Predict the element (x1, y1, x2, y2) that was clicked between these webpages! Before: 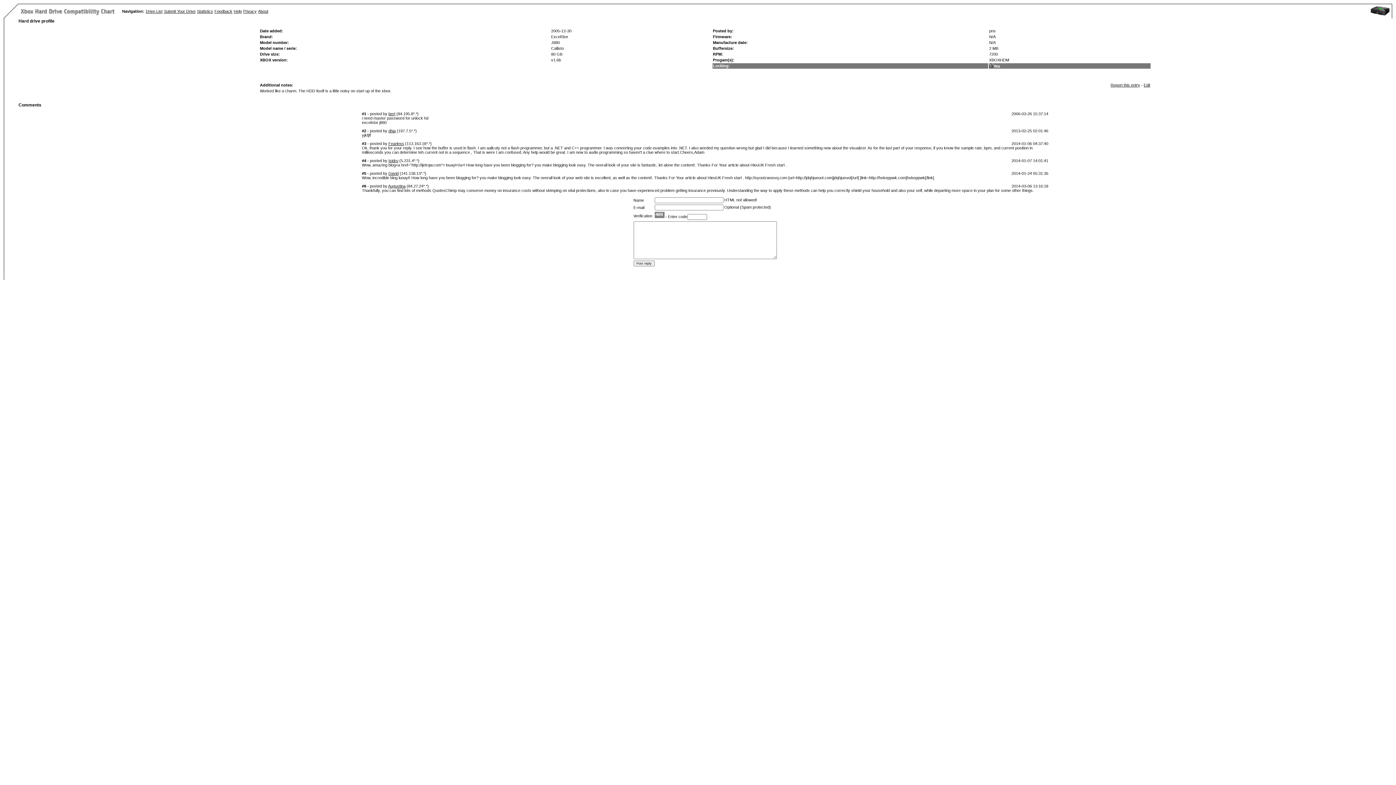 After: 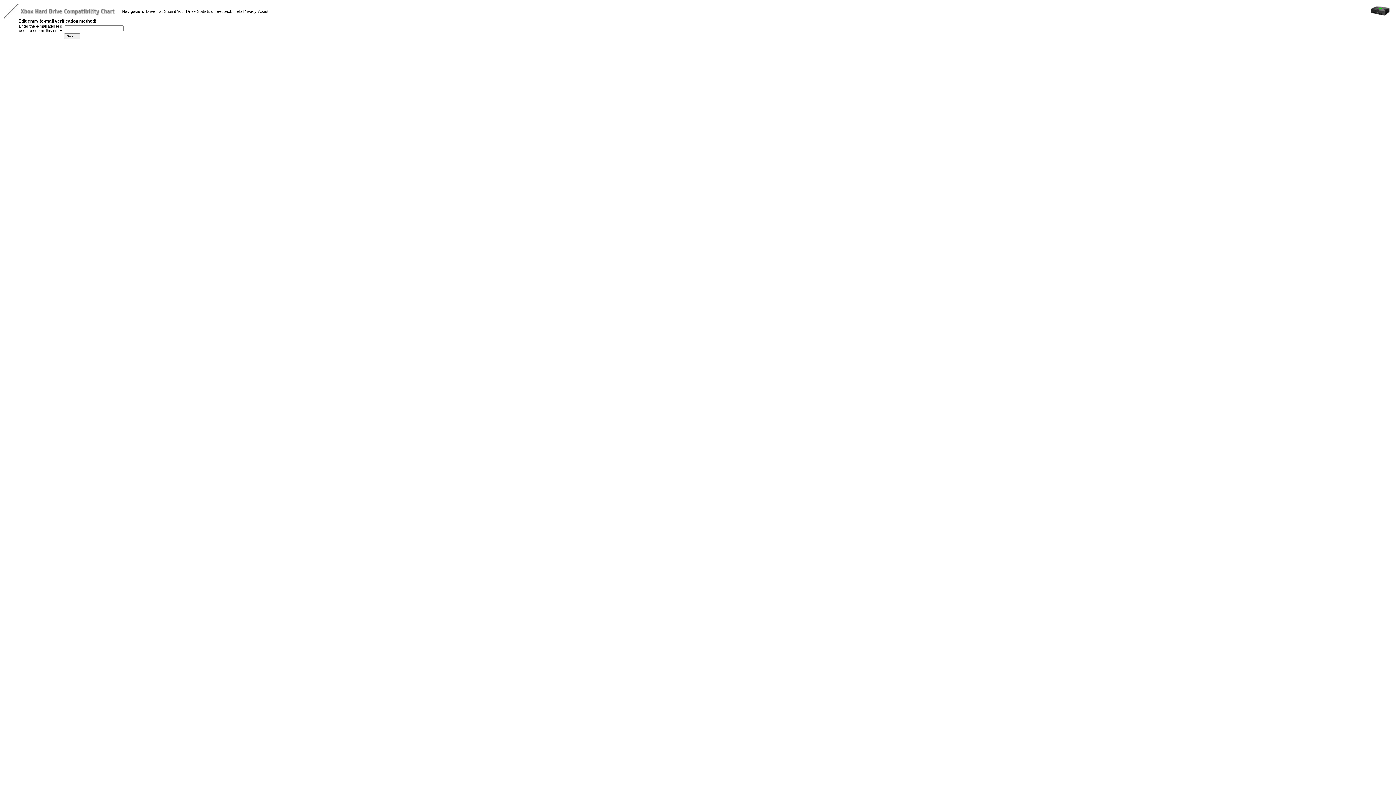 Action: bbox: (1144, 82, 1150, 87) label: Edit